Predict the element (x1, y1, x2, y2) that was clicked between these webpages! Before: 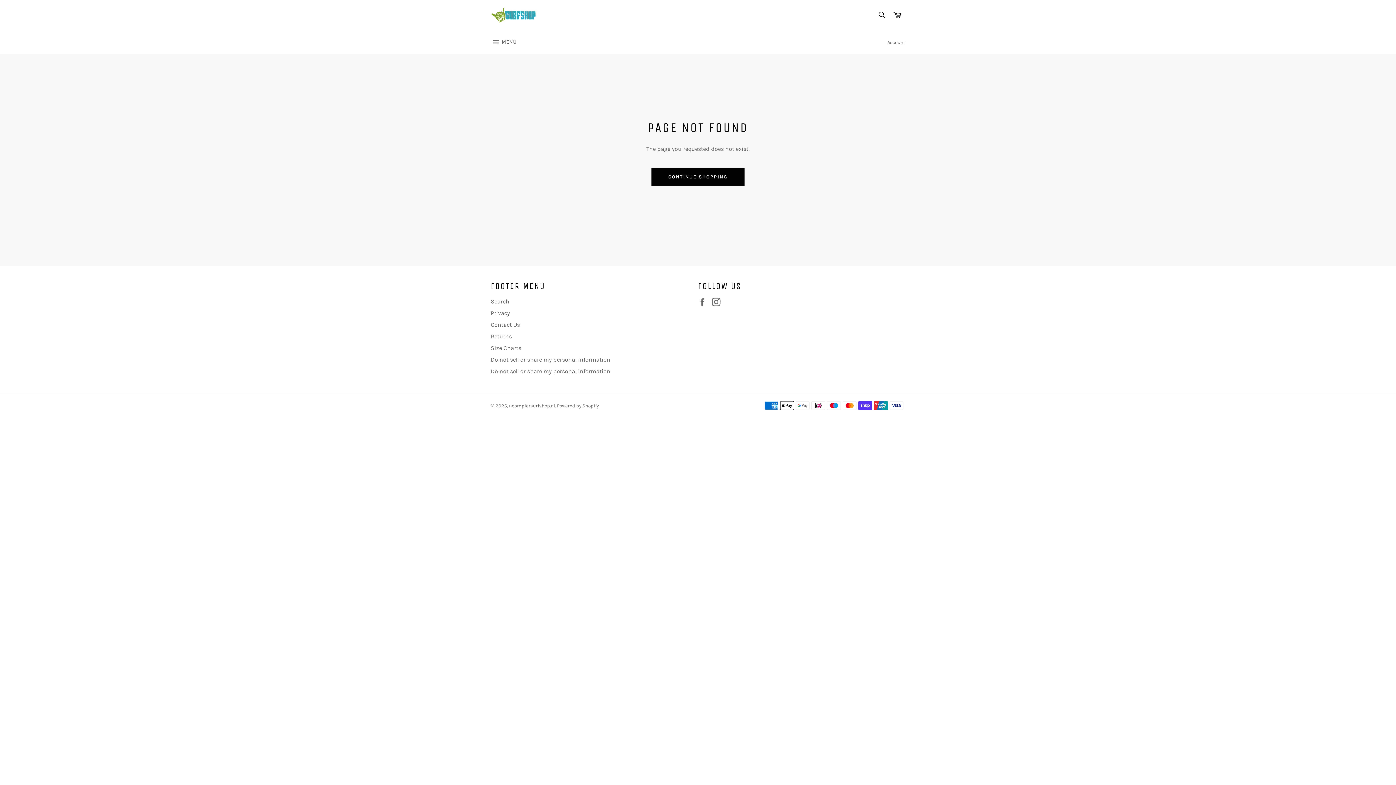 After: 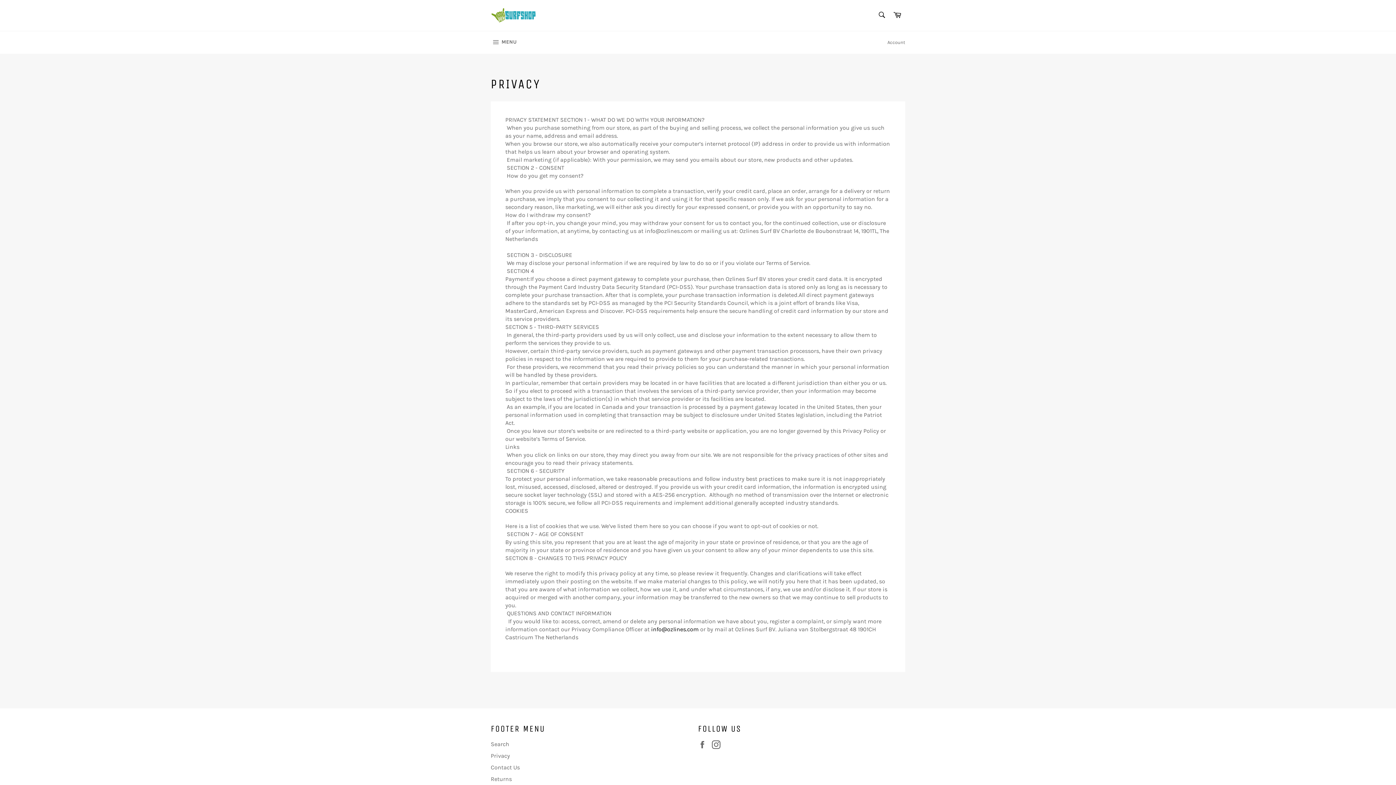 Action: bbox: (490, 309, 510, 316) label: Privacy